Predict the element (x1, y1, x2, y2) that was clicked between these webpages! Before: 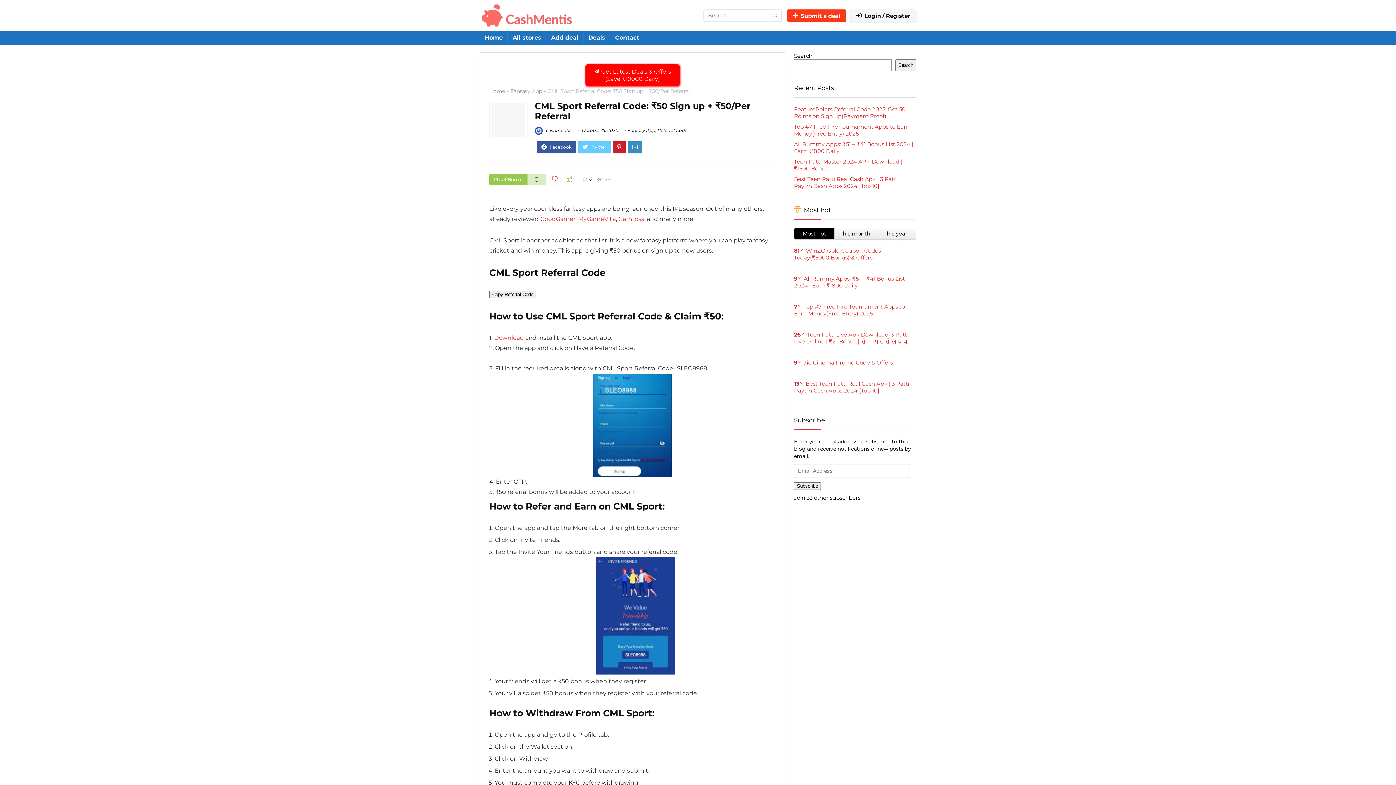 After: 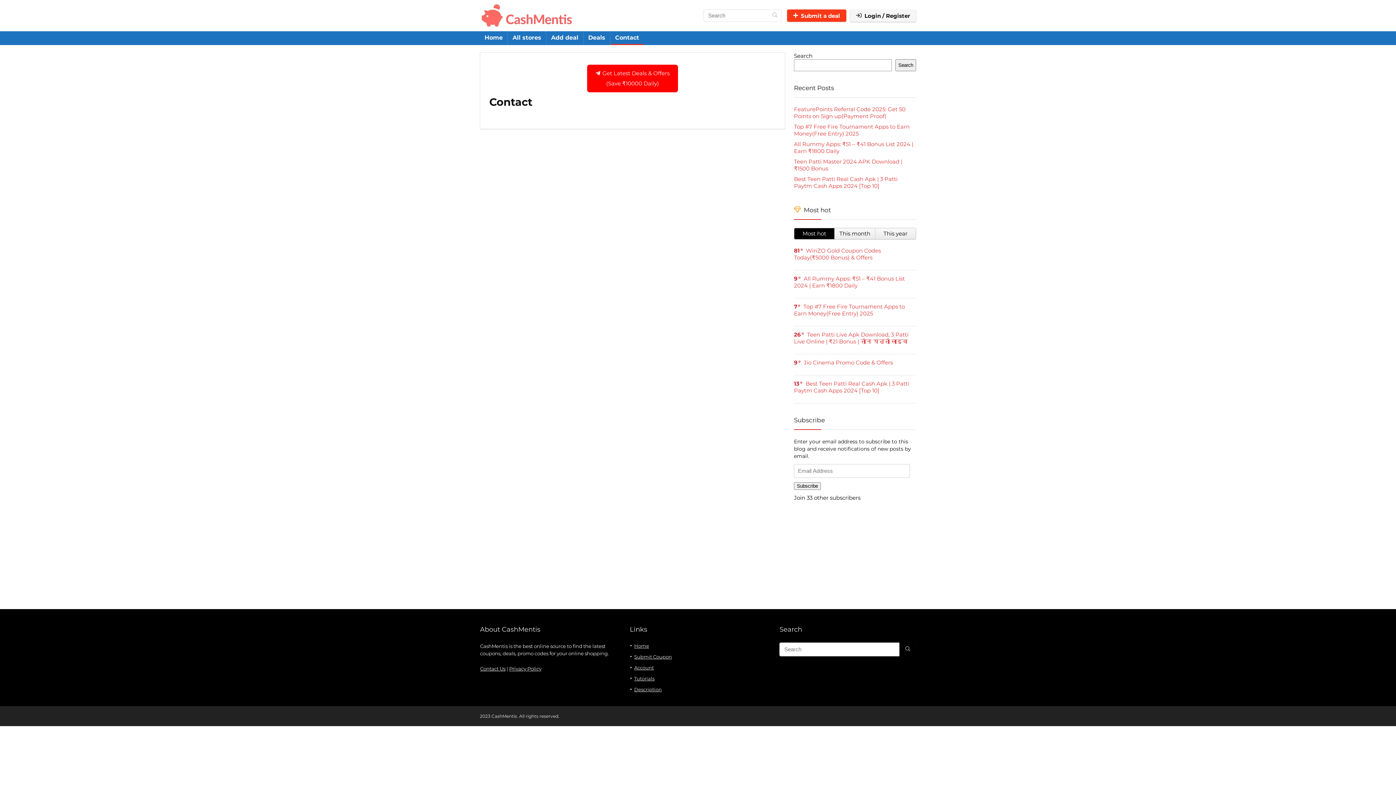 Action: label: Contact bbox: (610, 31, 644, 44)